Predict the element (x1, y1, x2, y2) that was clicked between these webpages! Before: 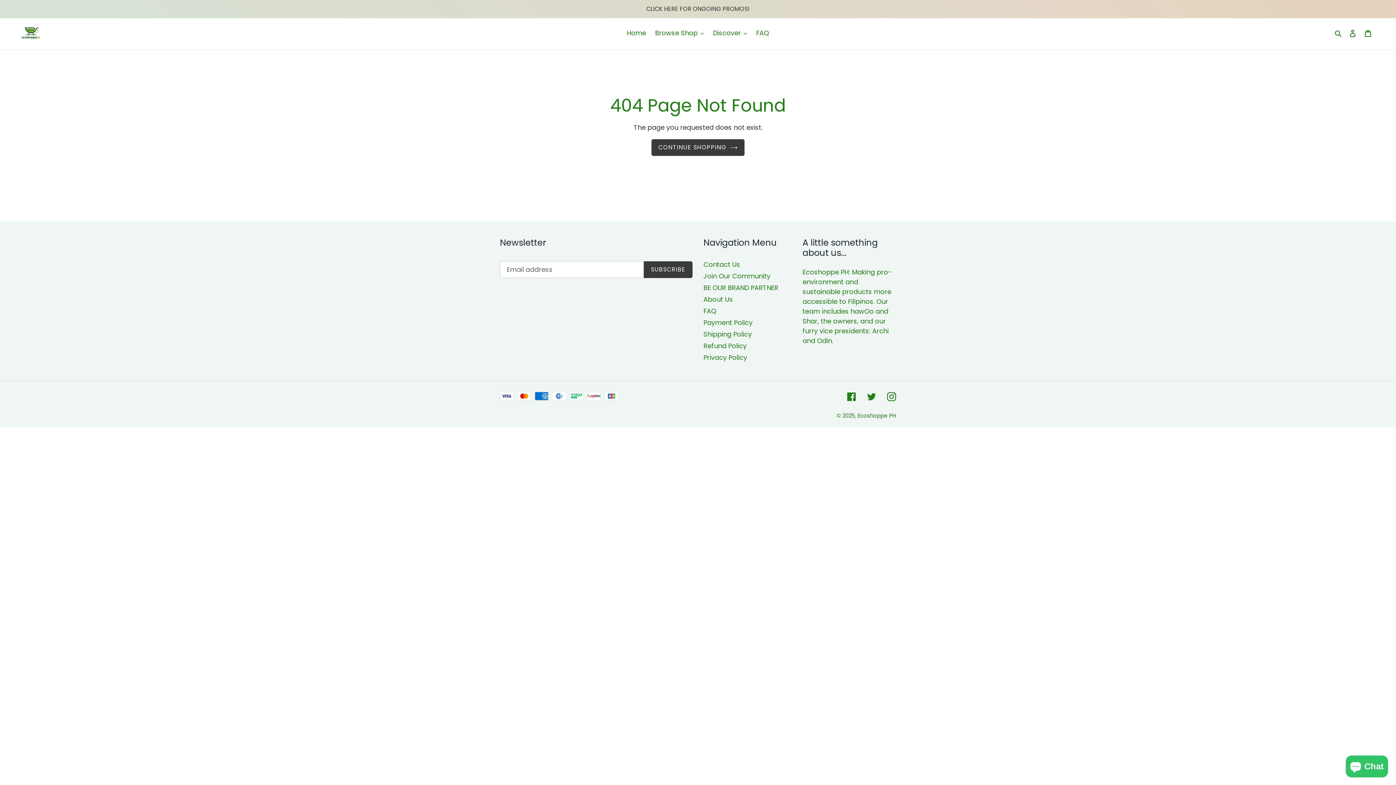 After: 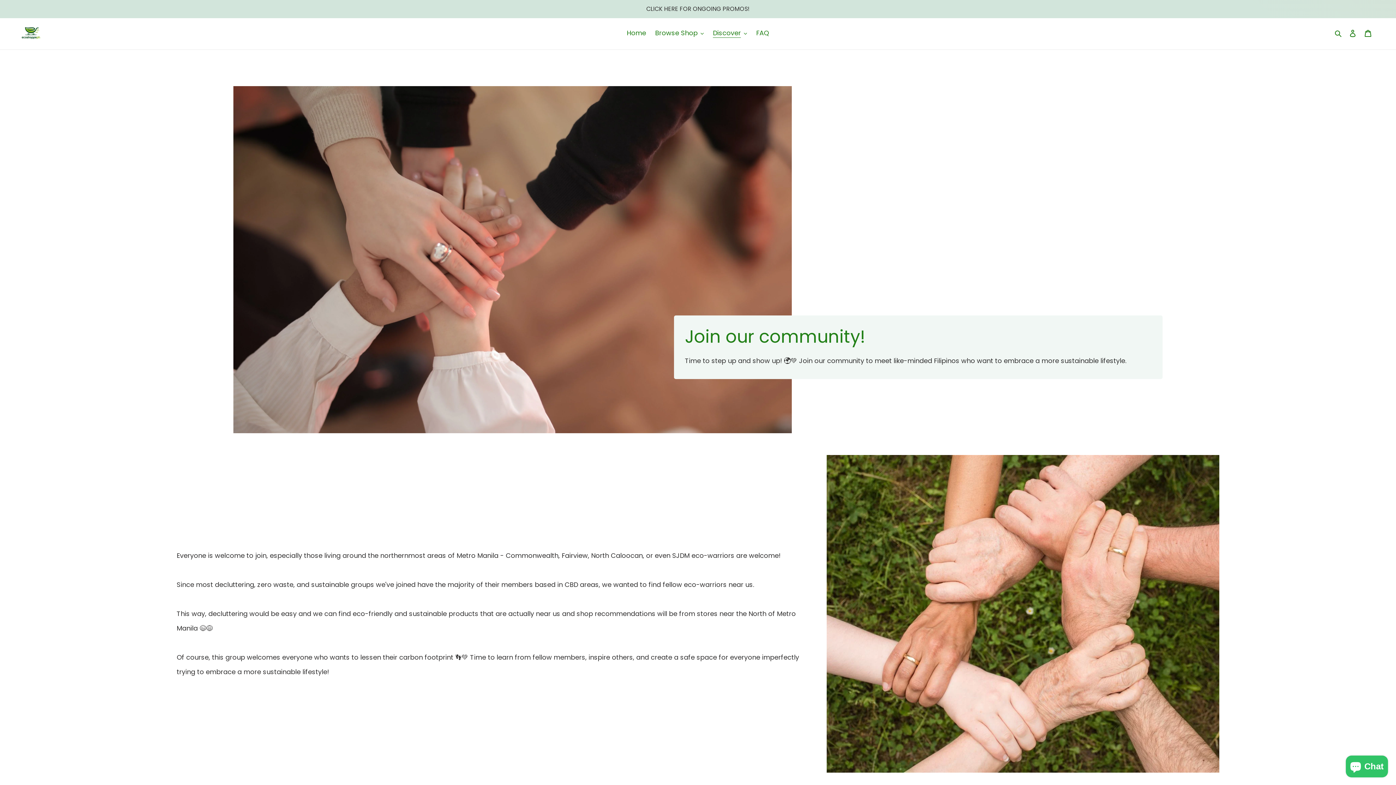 Action: bbox: (703, 271, 770, 280) label: Join Our Community